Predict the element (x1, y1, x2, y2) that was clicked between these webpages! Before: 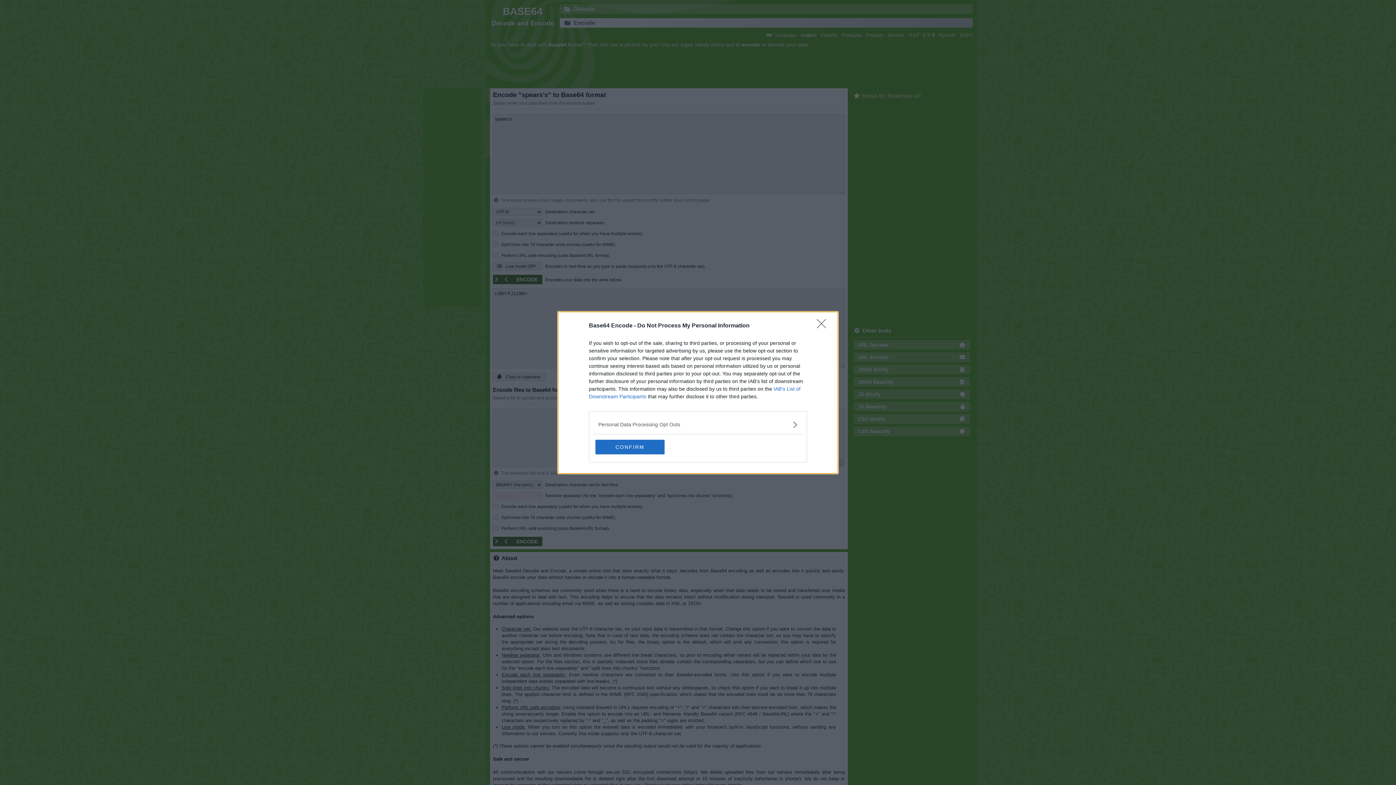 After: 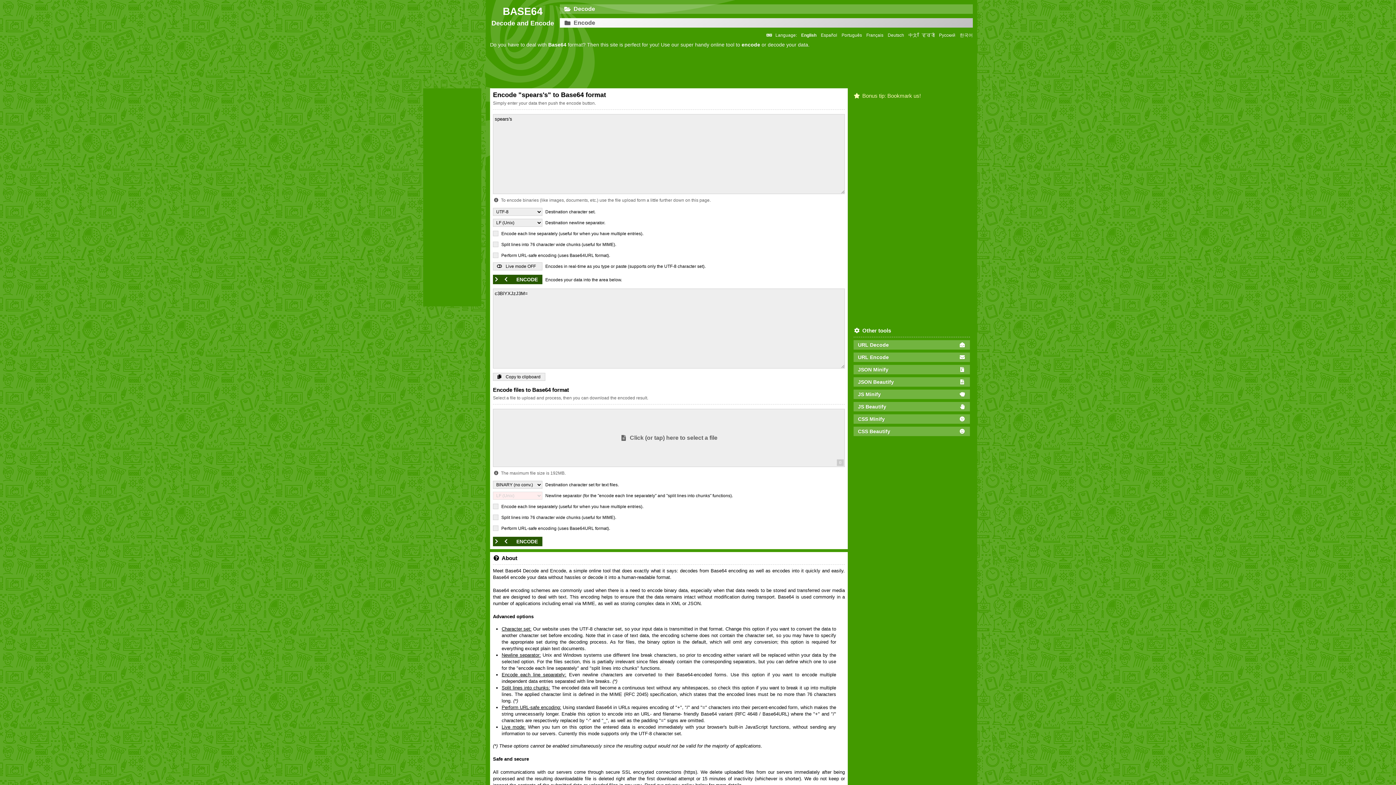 Action: bbox: (595, 439, 664, 454) label: CONFIRM